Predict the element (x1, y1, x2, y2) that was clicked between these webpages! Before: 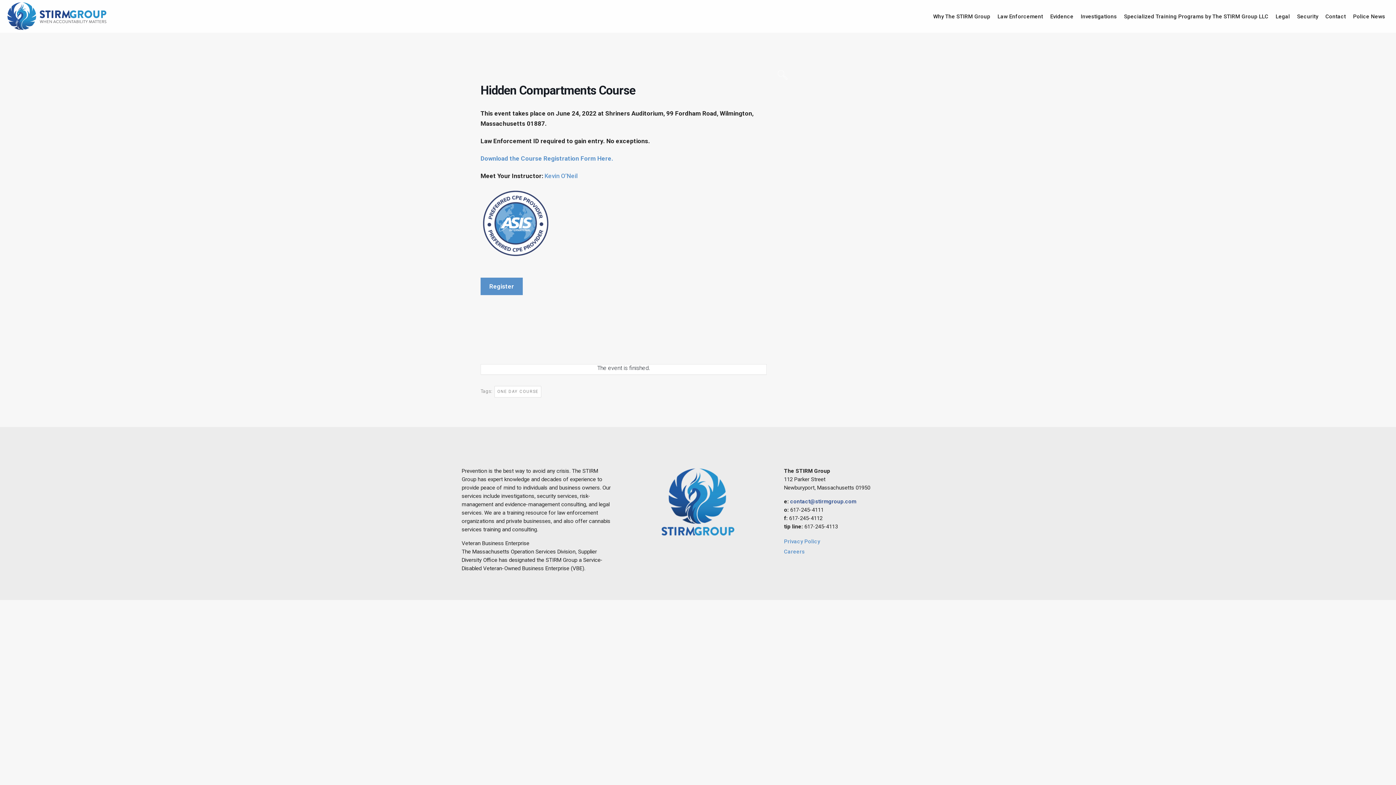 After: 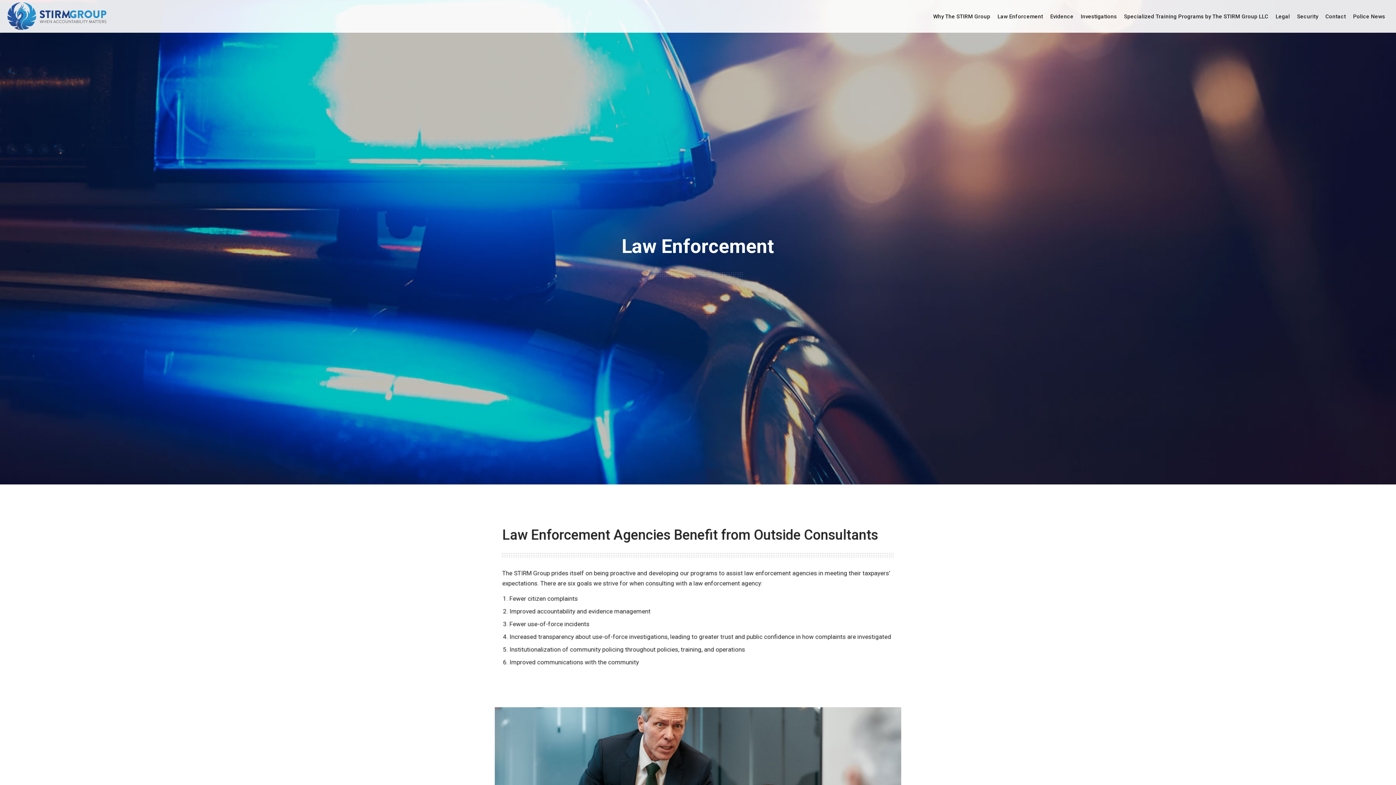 Action: label: Law Enforcement bbox: (994, 0, 1046, 32)